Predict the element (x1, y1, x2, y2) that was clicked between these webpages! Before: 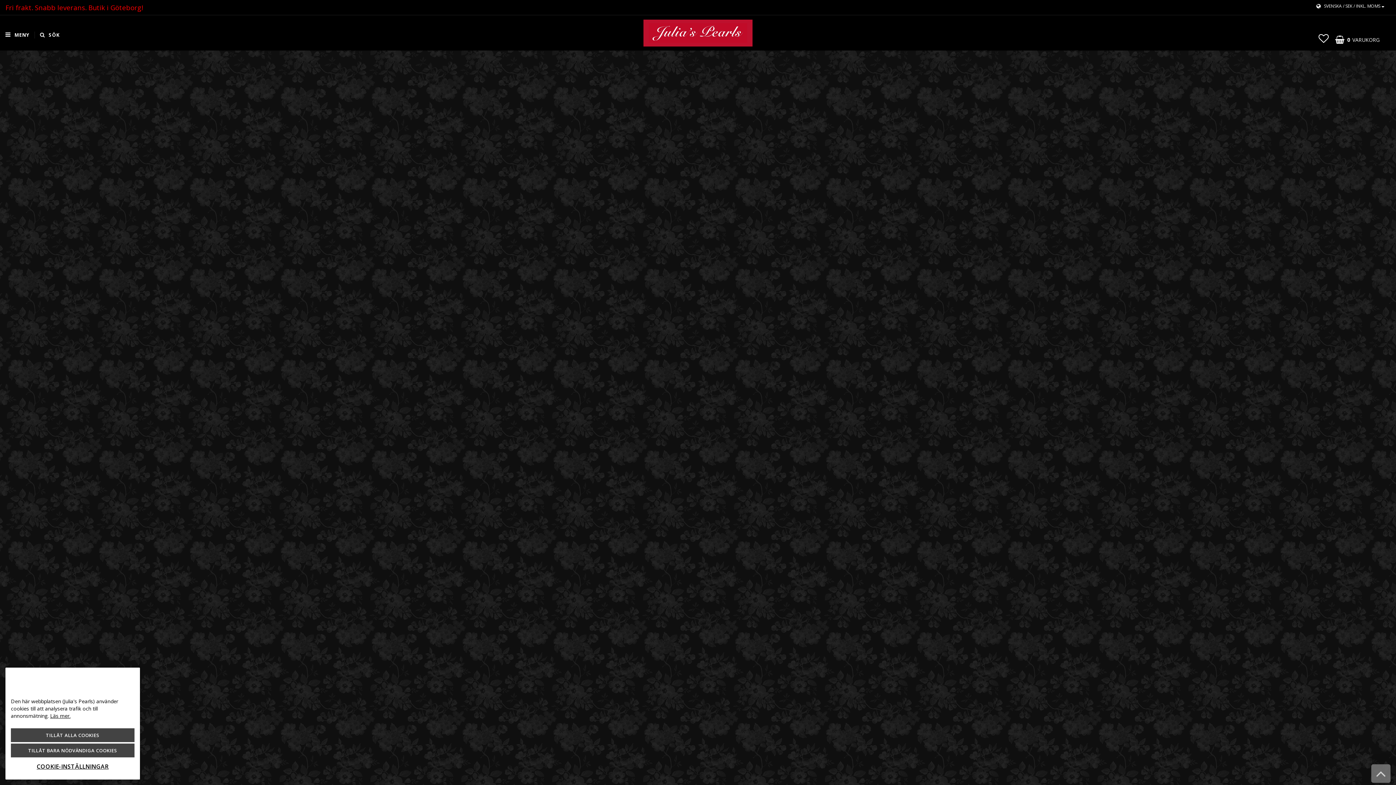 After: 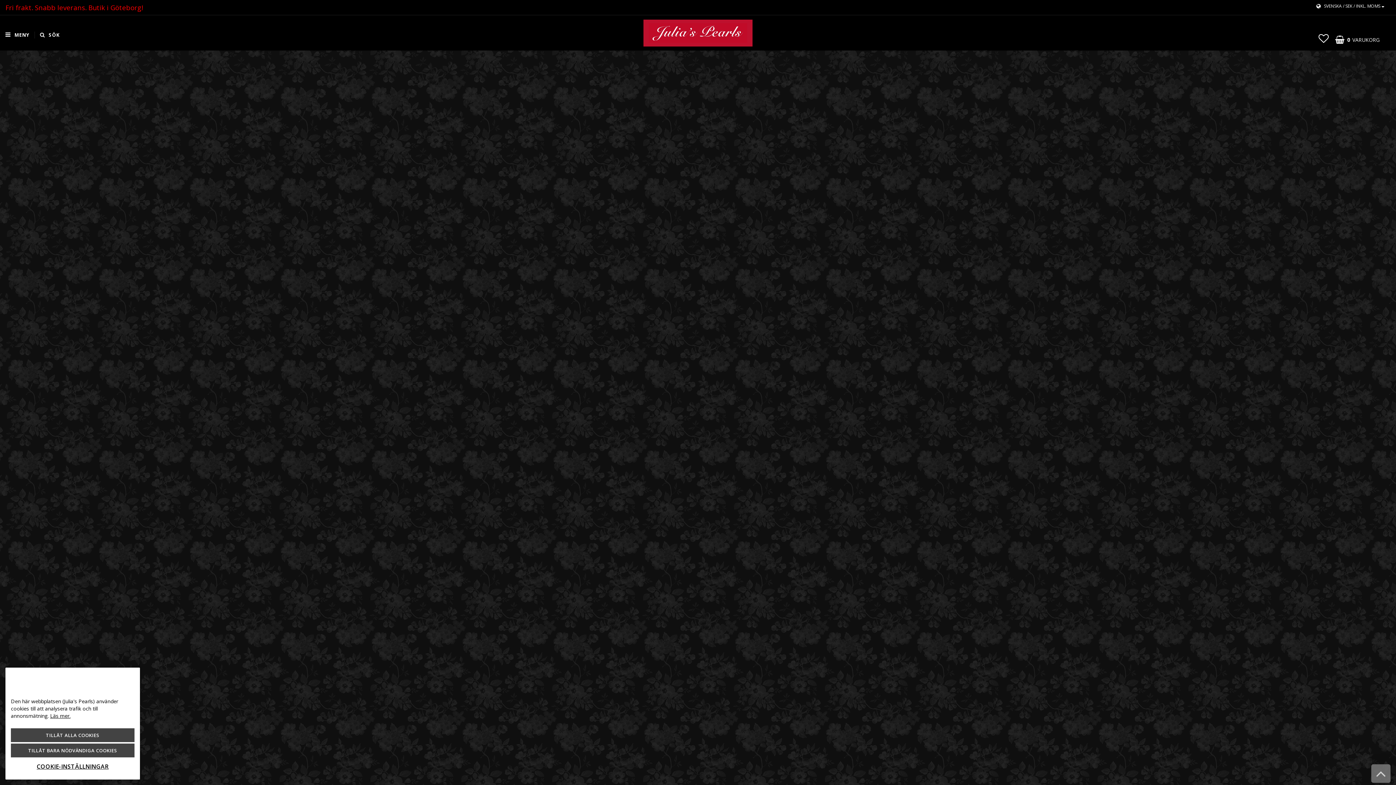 Action: bbox: (727, 291, 734, 298) label: 11